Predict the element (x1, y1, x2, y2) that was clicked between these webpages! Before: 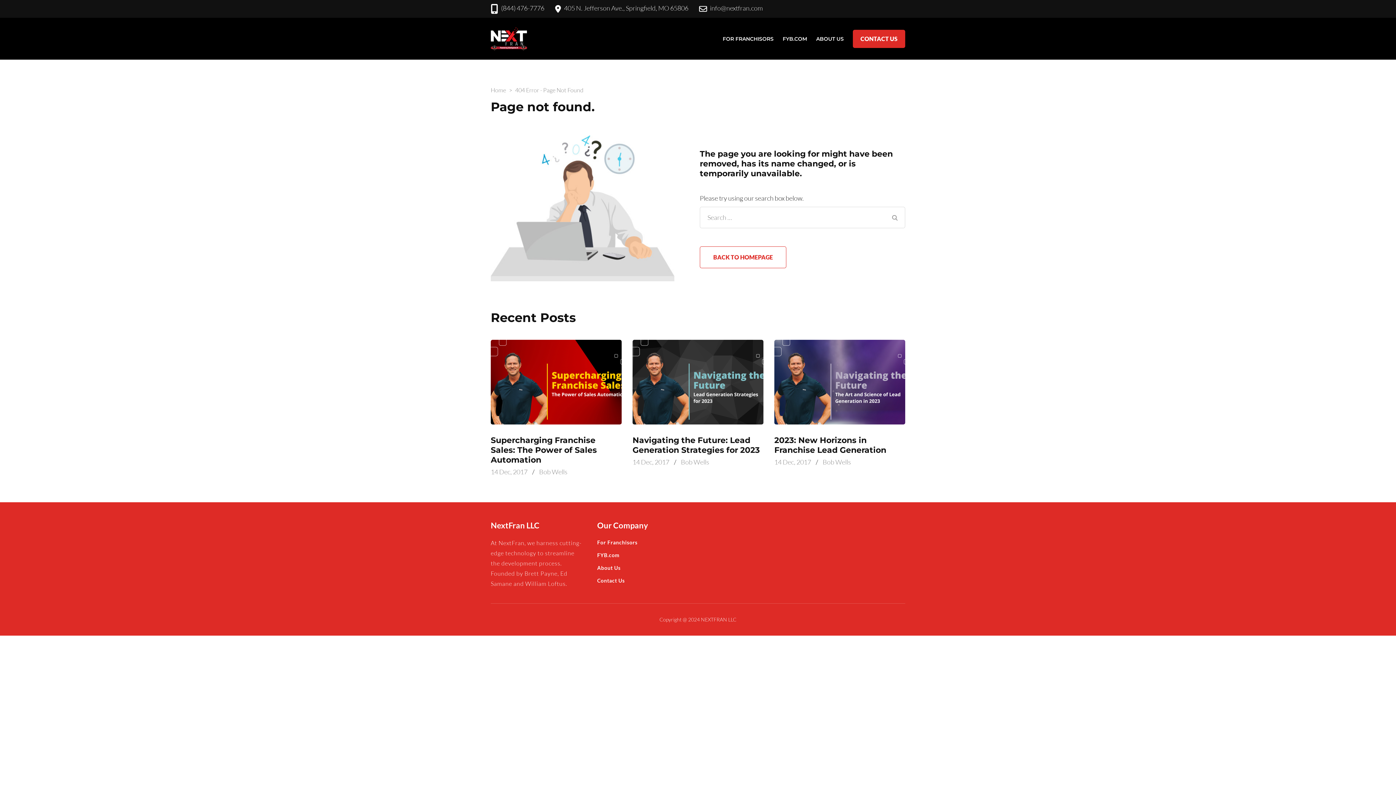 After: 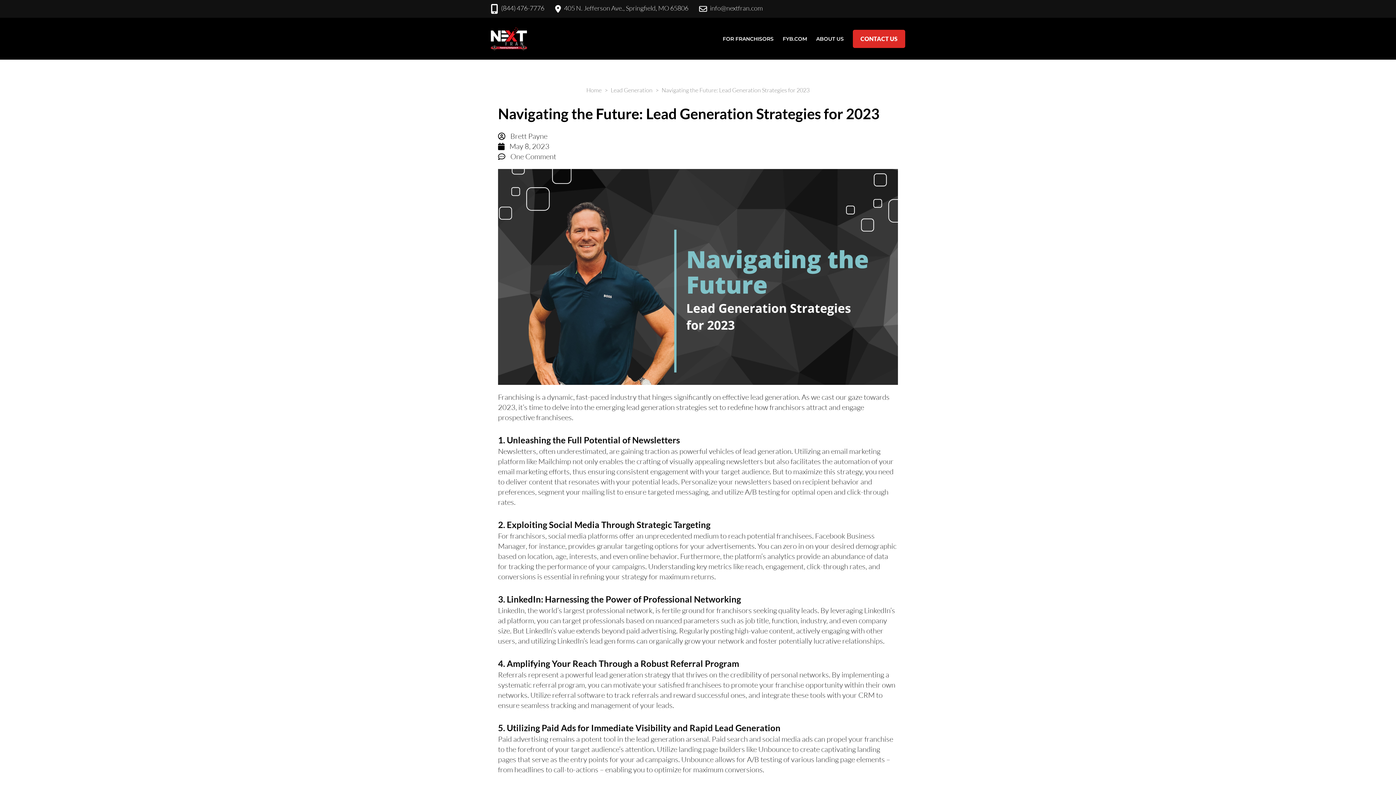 Action: bbox: (632, 340, 763, 424)